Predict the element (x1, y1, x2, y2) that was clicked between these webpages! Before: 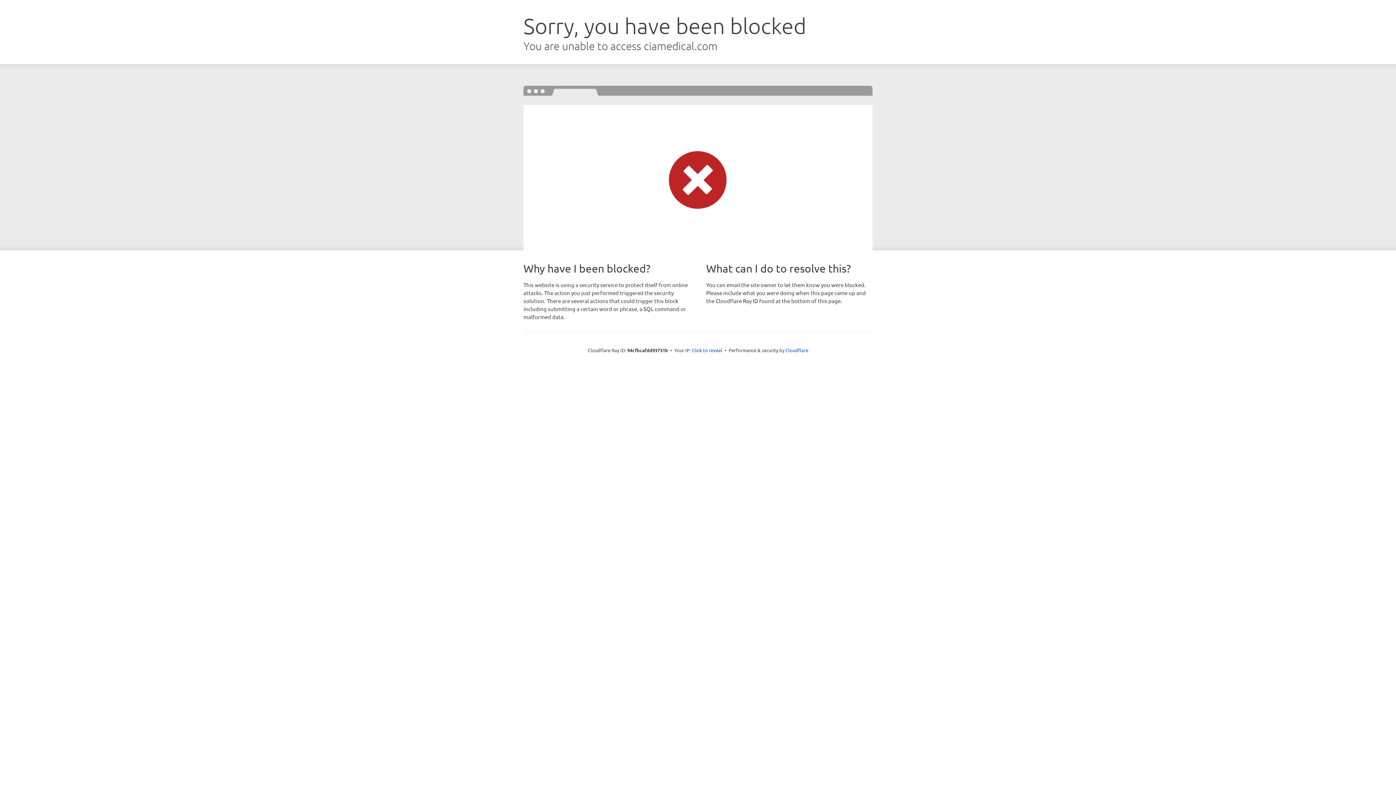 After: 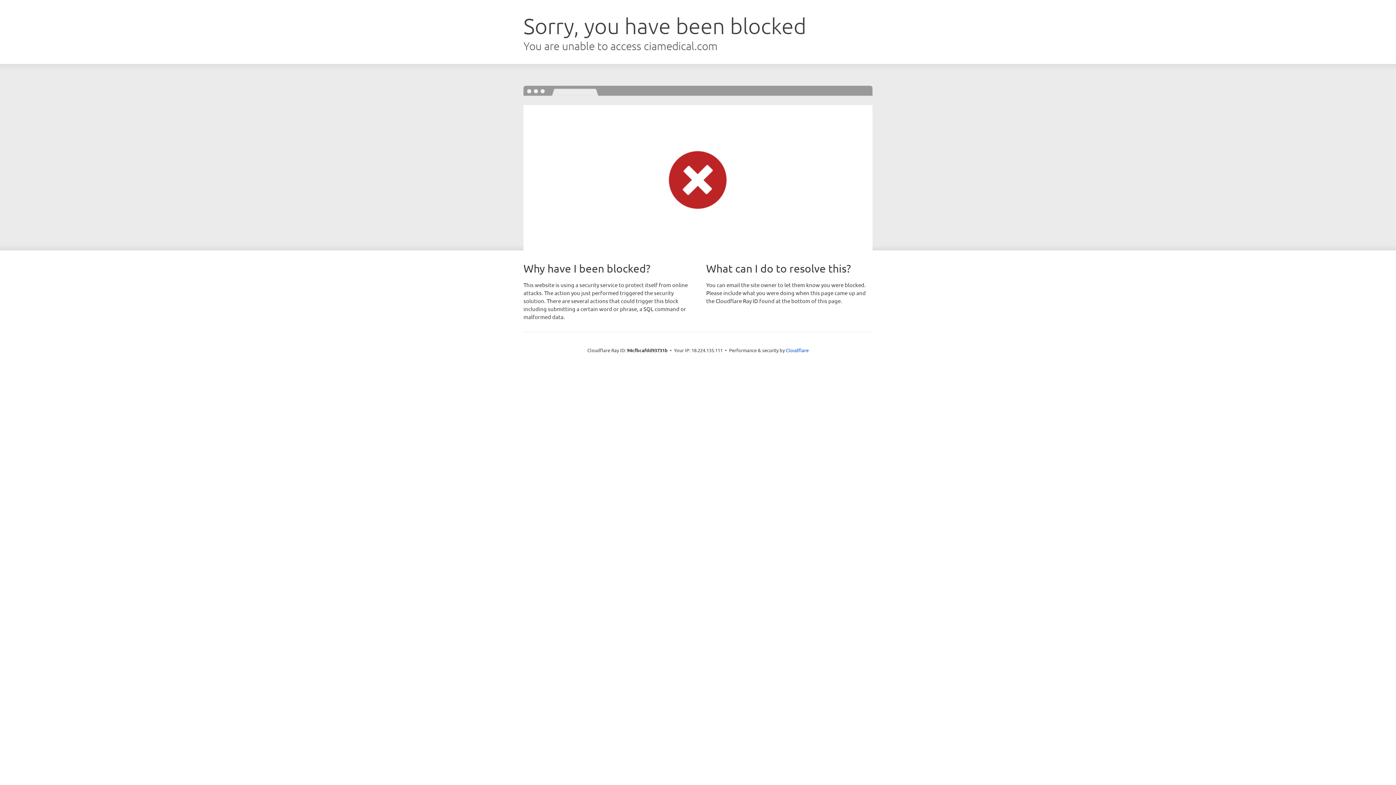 Action: bbox: (692, 346, 722, 353) label: Click to reveal